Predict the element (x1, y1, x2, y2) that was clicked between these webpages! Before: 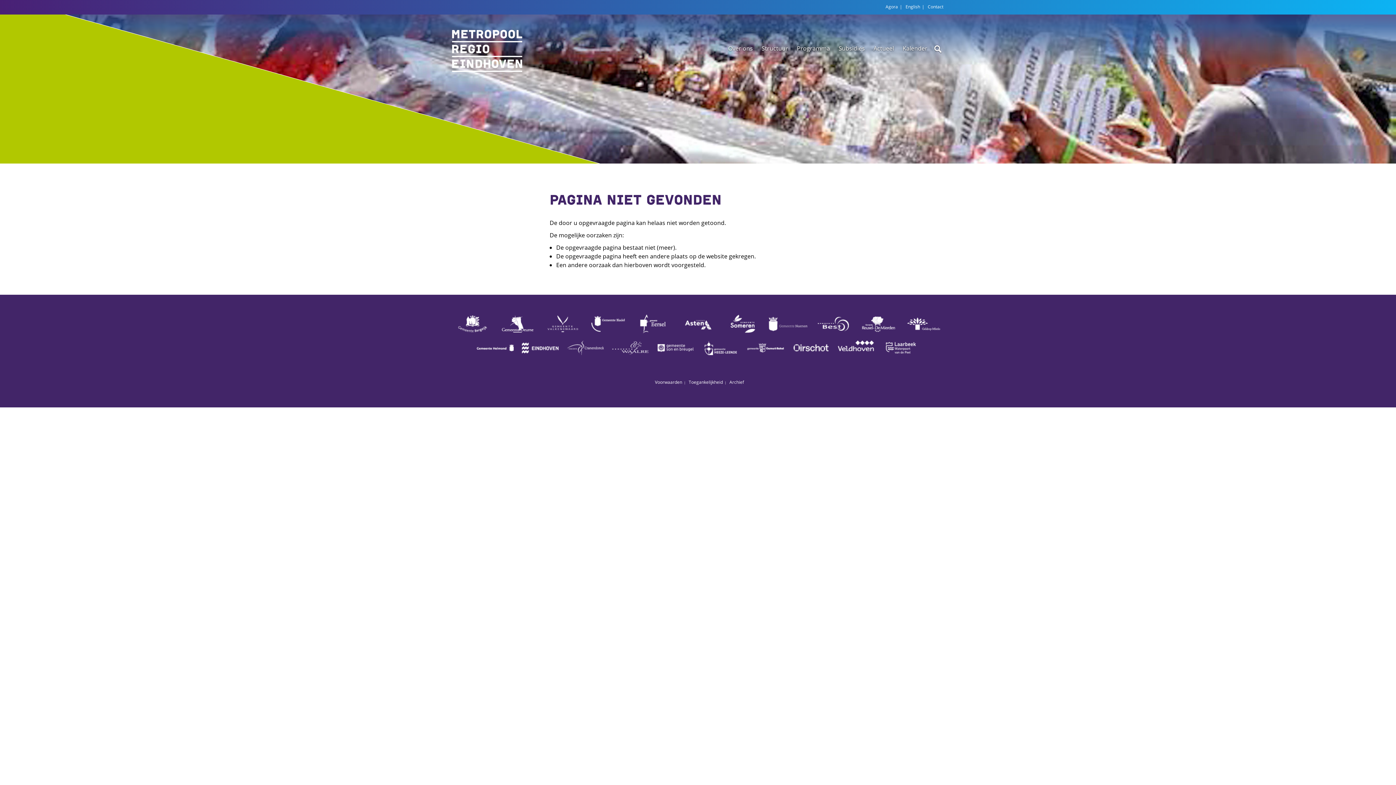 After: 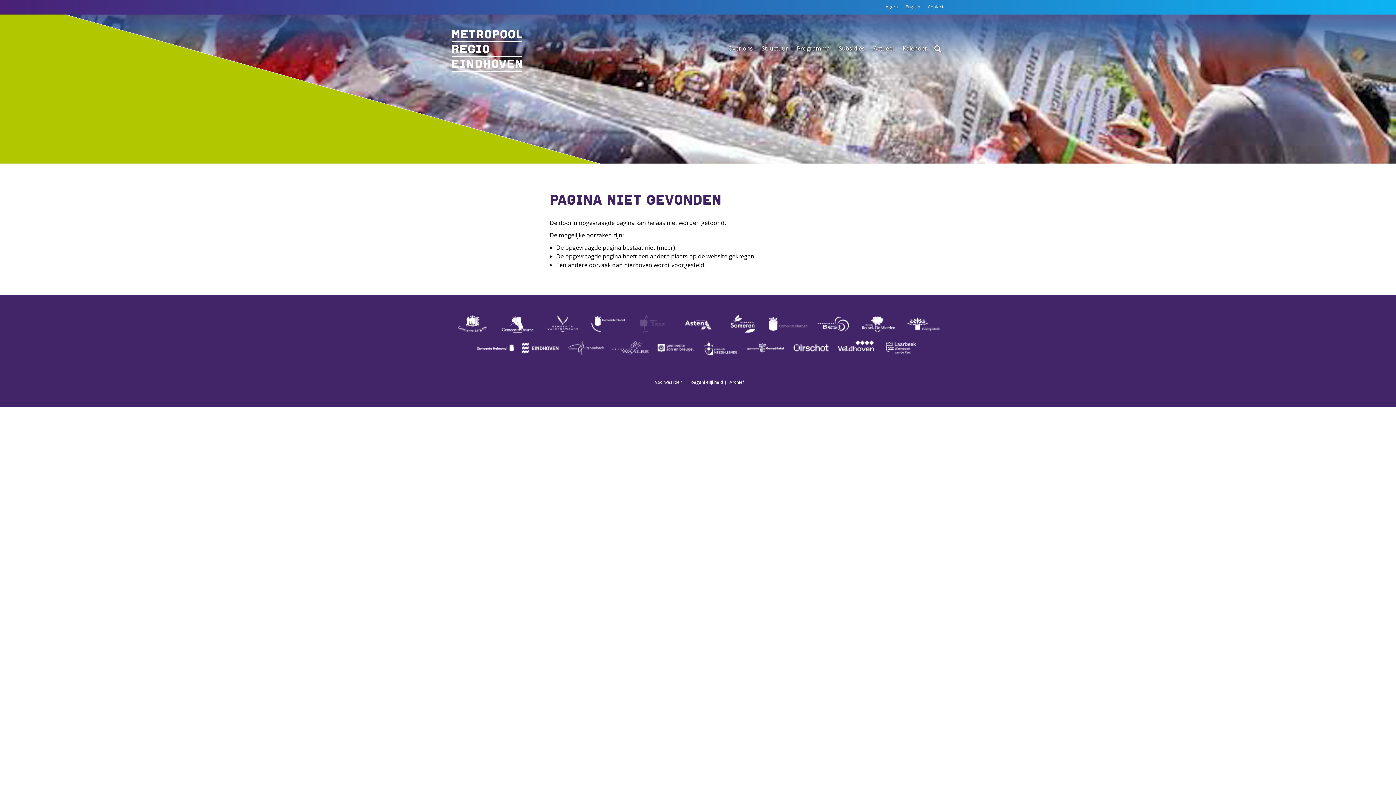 Action: bbox: (631, 328, 674, 336)